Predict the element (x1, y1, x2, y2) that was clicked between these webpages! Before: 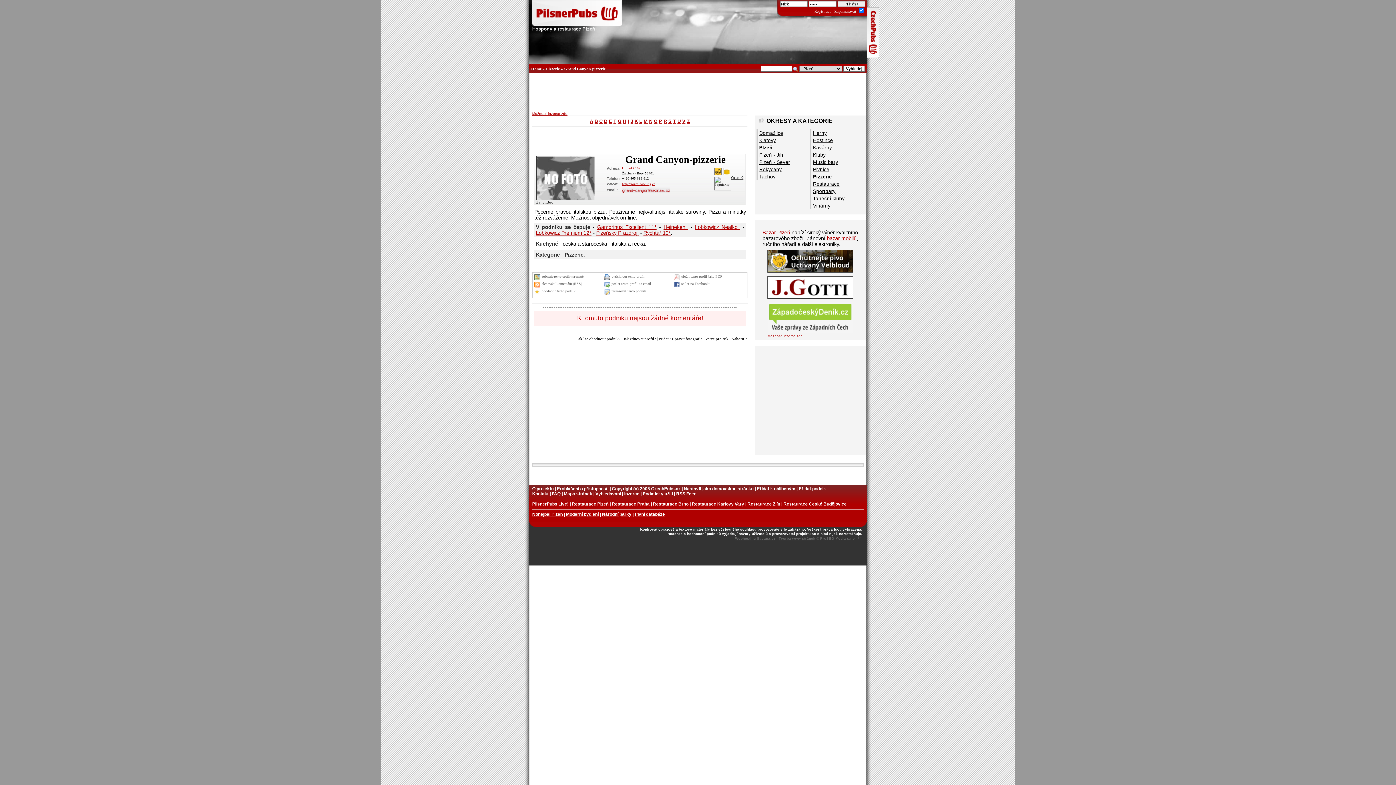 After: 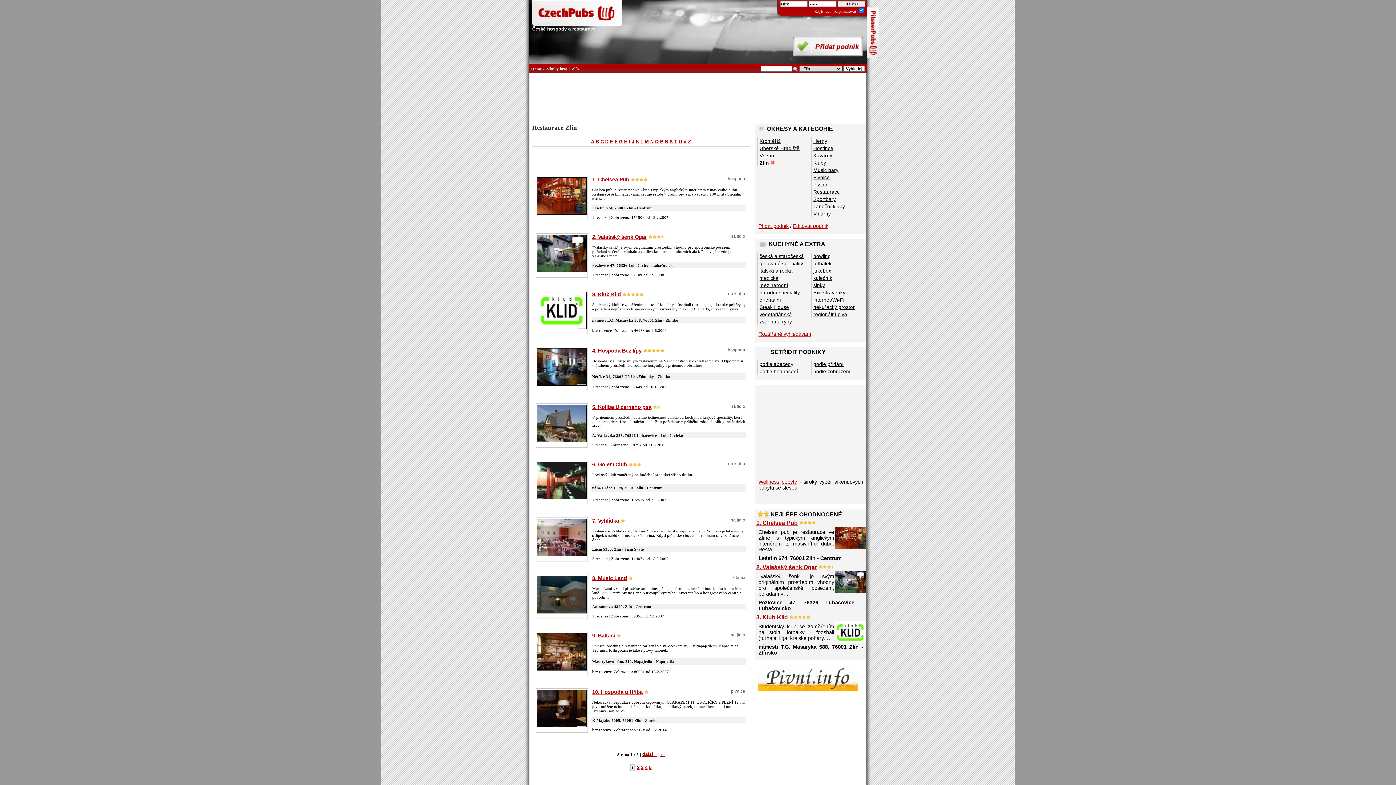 Action: label: Restaurace Zlín bbox: (747, 501, 780, 507)